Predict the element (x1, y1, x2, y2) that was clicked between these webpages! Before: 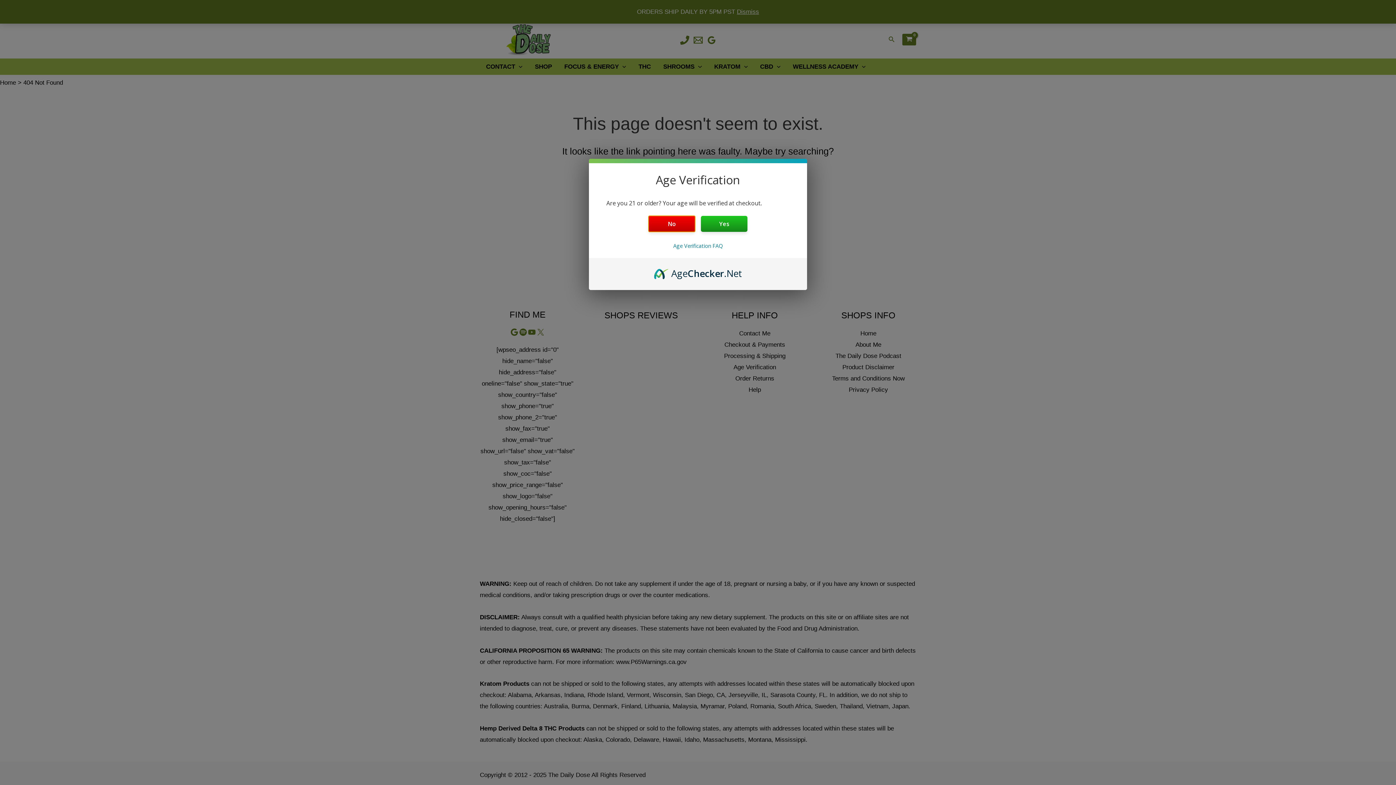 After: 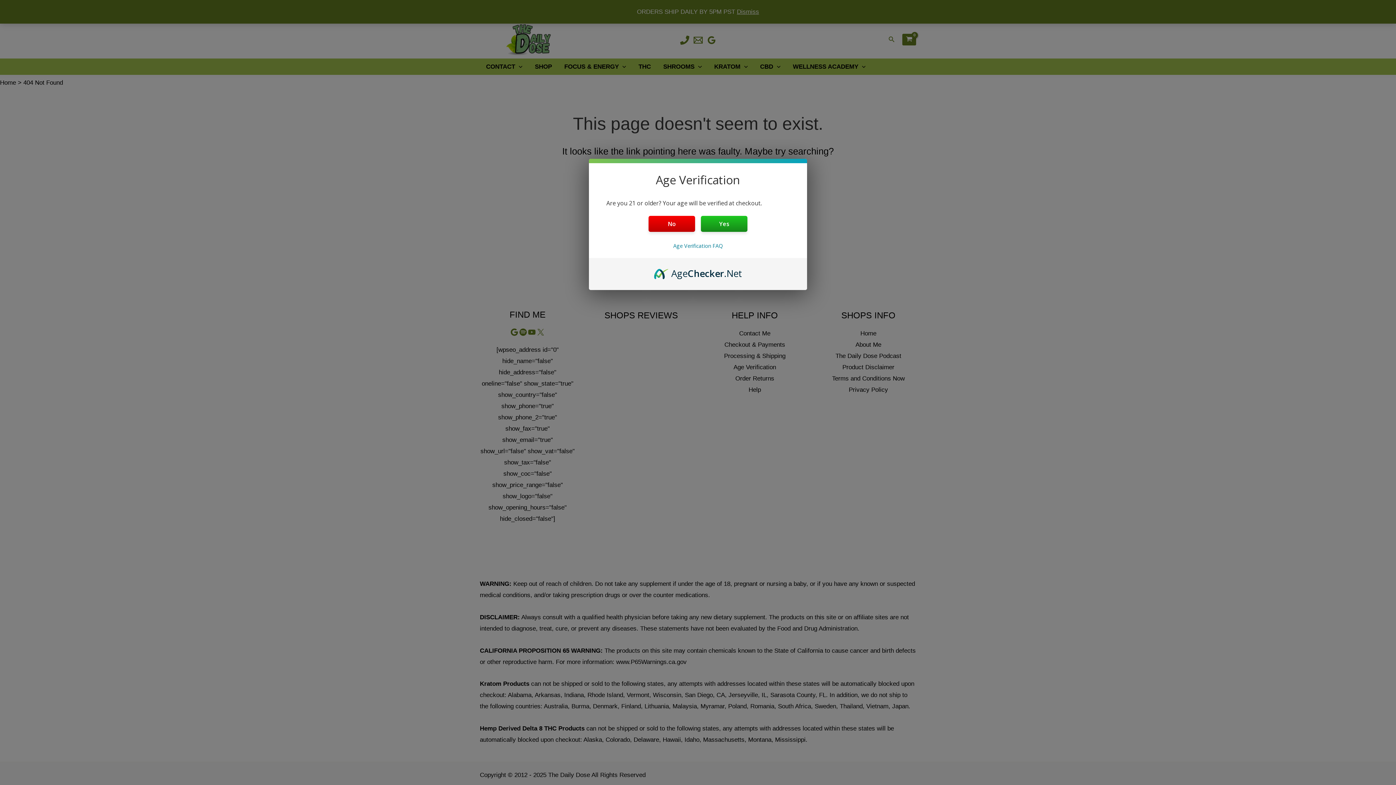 Action: label: AgeChecker.Net bbox: (654, 266, 742, 274)